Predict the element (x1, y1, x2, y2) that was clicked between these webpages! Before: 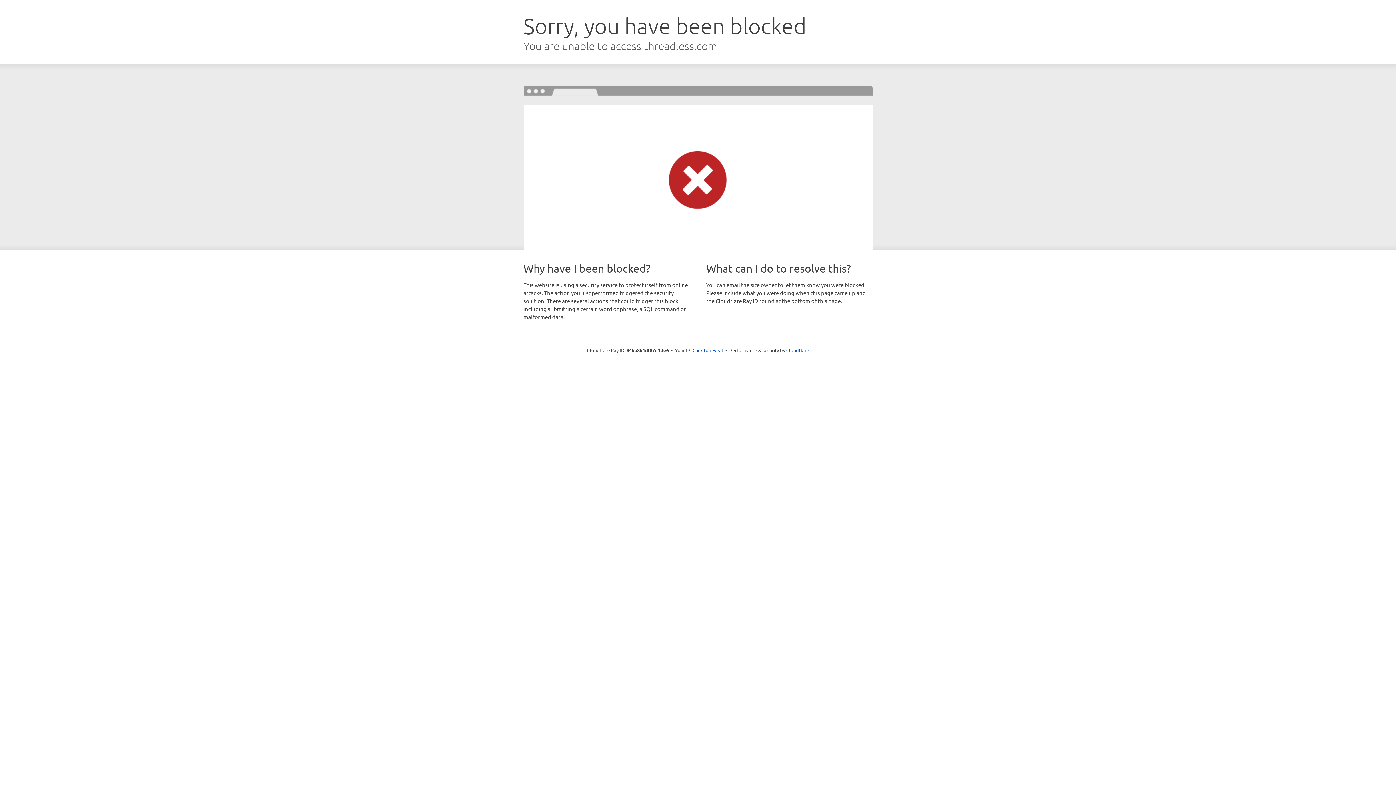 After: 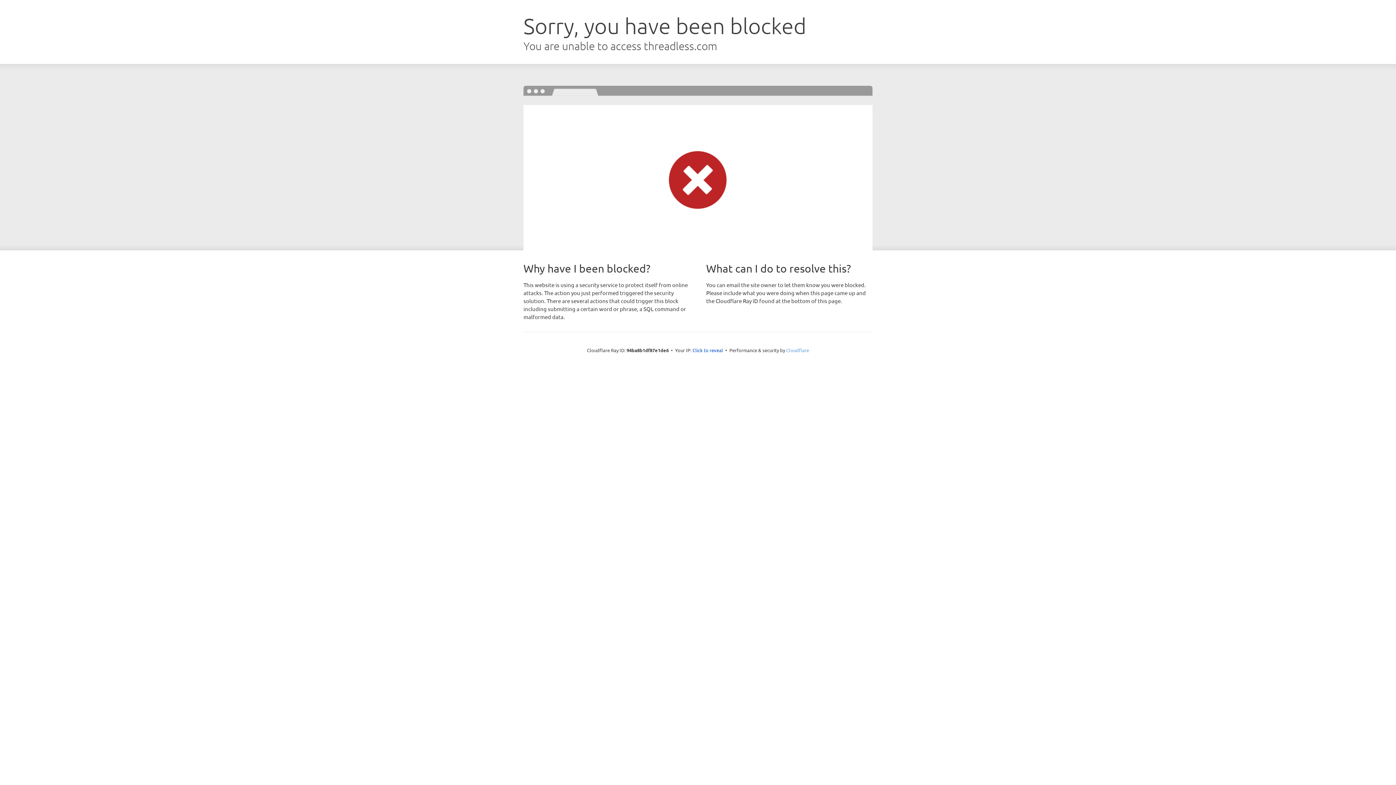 Action: bbox: (786, 347, 809, 353) label: Cloudflare